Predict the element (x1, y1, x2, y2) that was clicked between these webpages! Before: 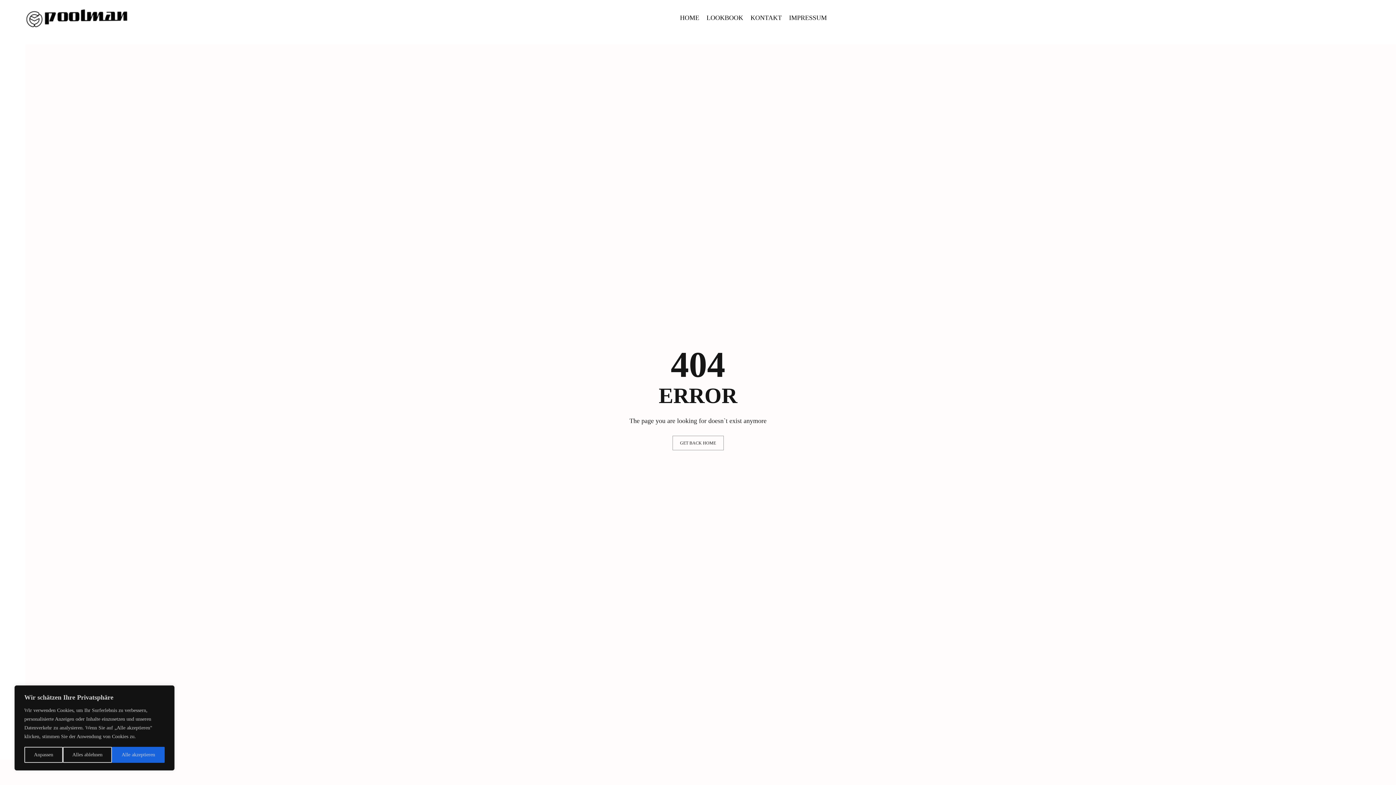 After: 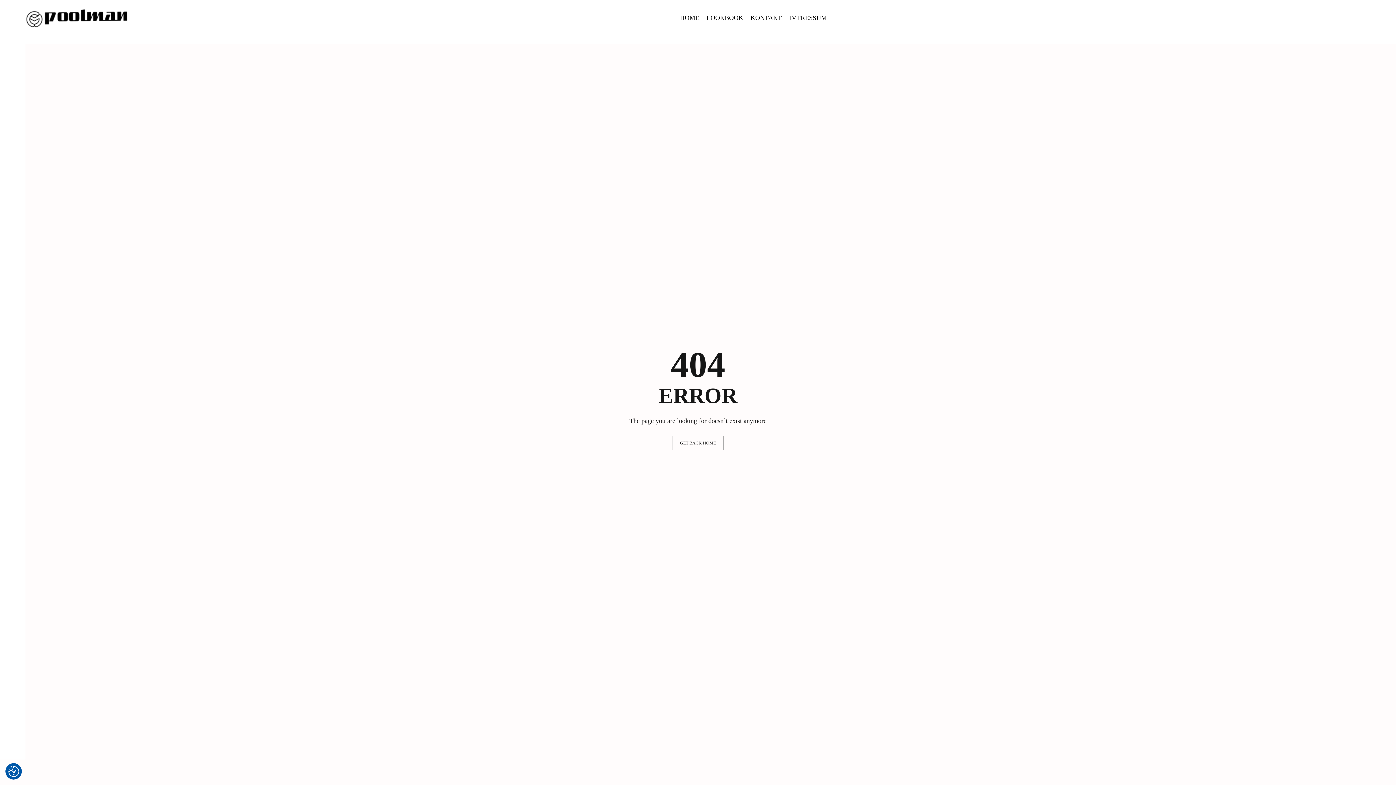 Action: label: Alles ablehnen bbox: (62, 747, 112, 763)